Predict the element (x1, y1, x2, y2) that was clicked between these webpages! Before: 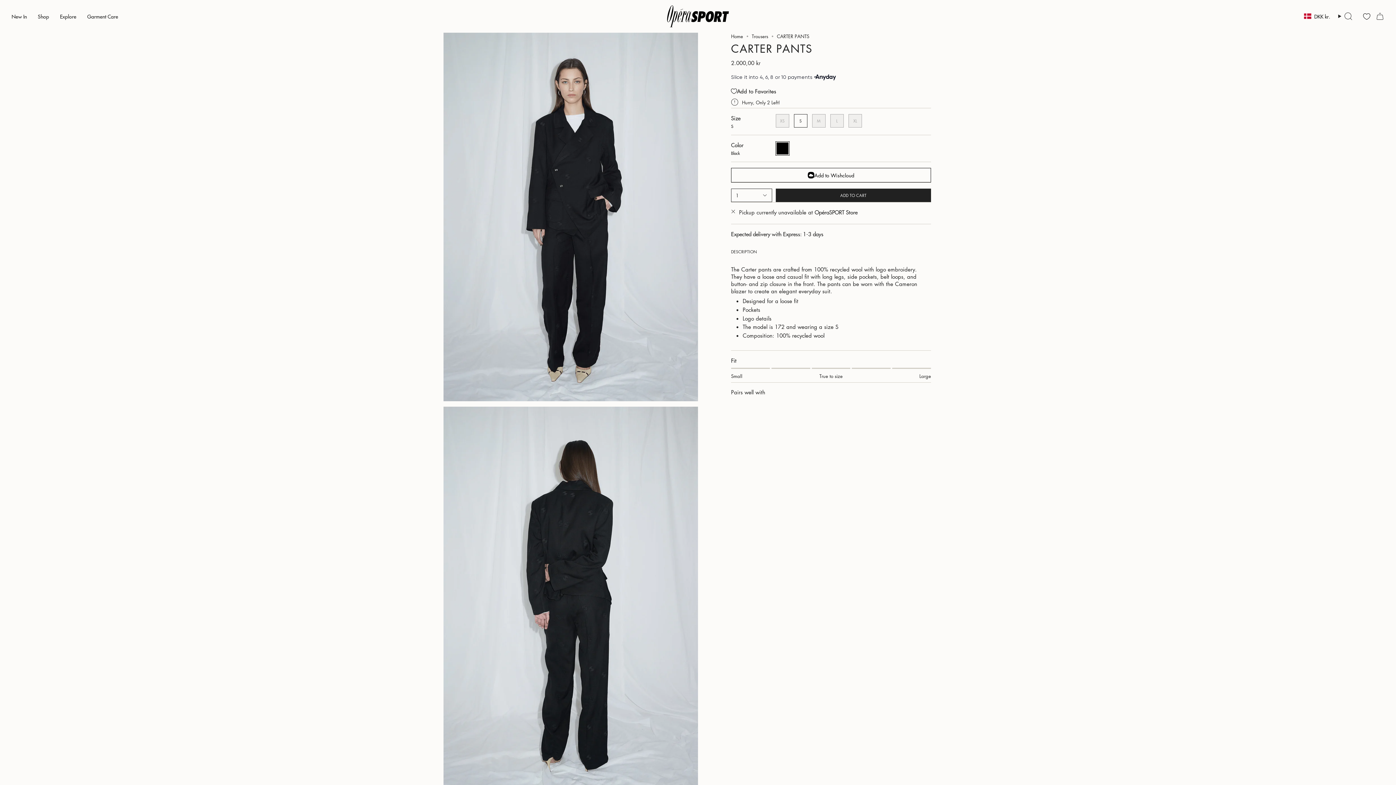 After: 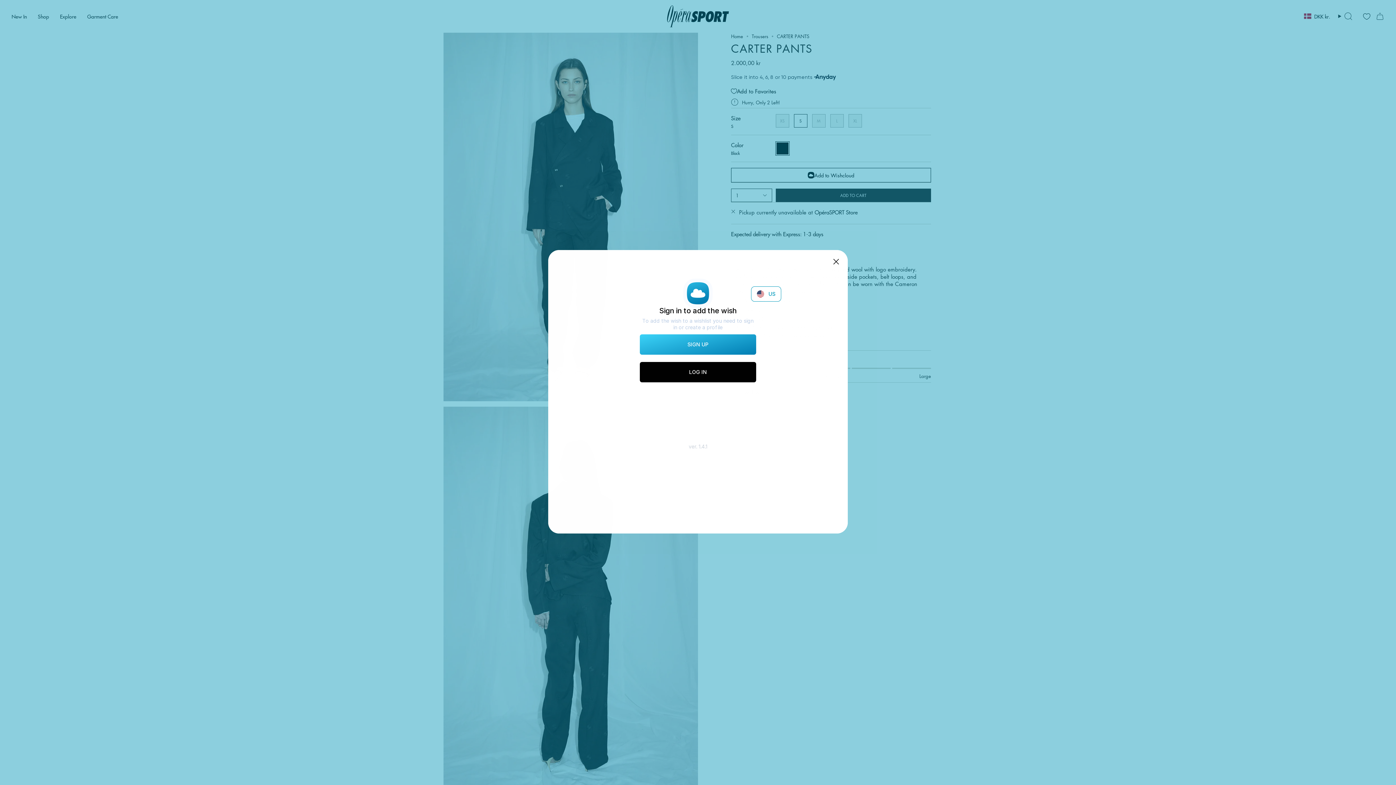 Action: label: Add to Wishcloud bbox: (731, 168, 931, 182)